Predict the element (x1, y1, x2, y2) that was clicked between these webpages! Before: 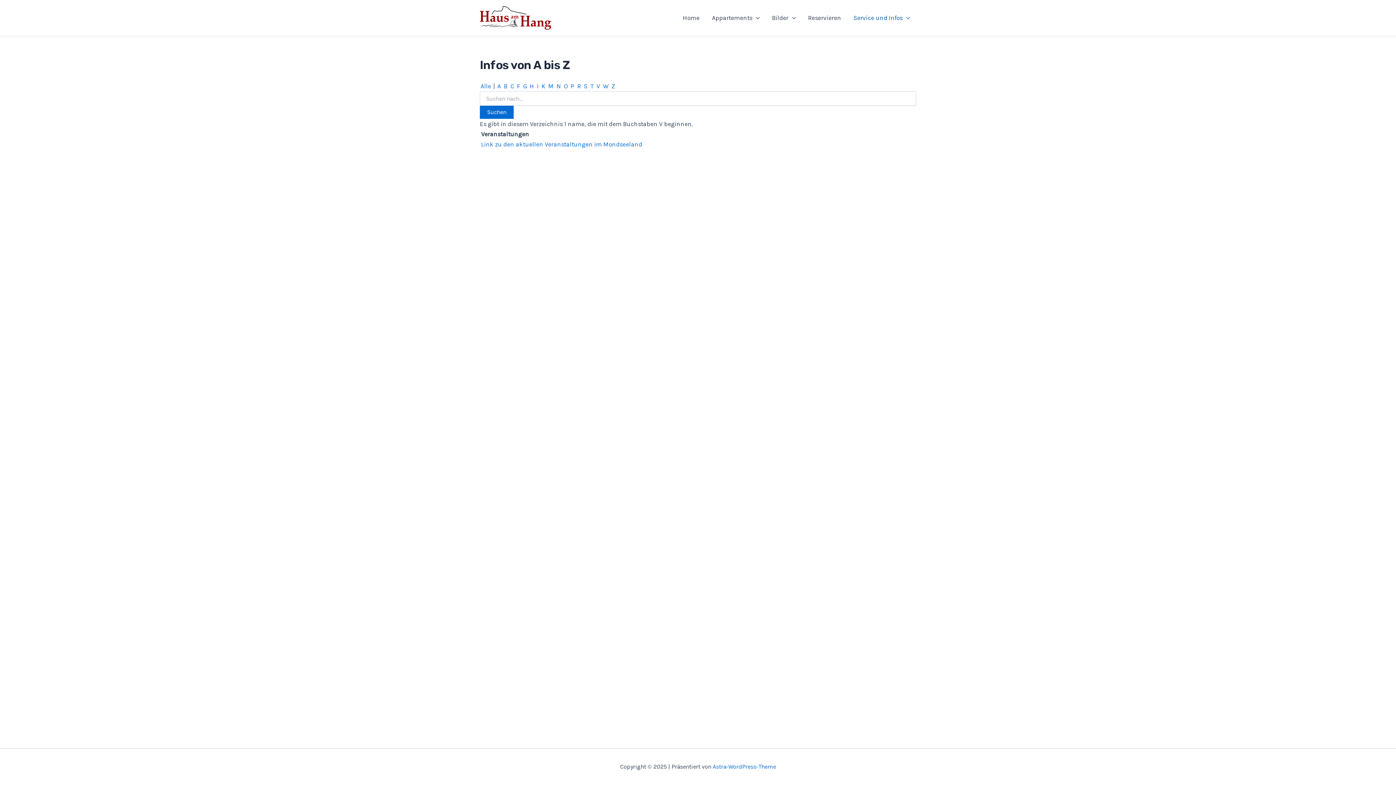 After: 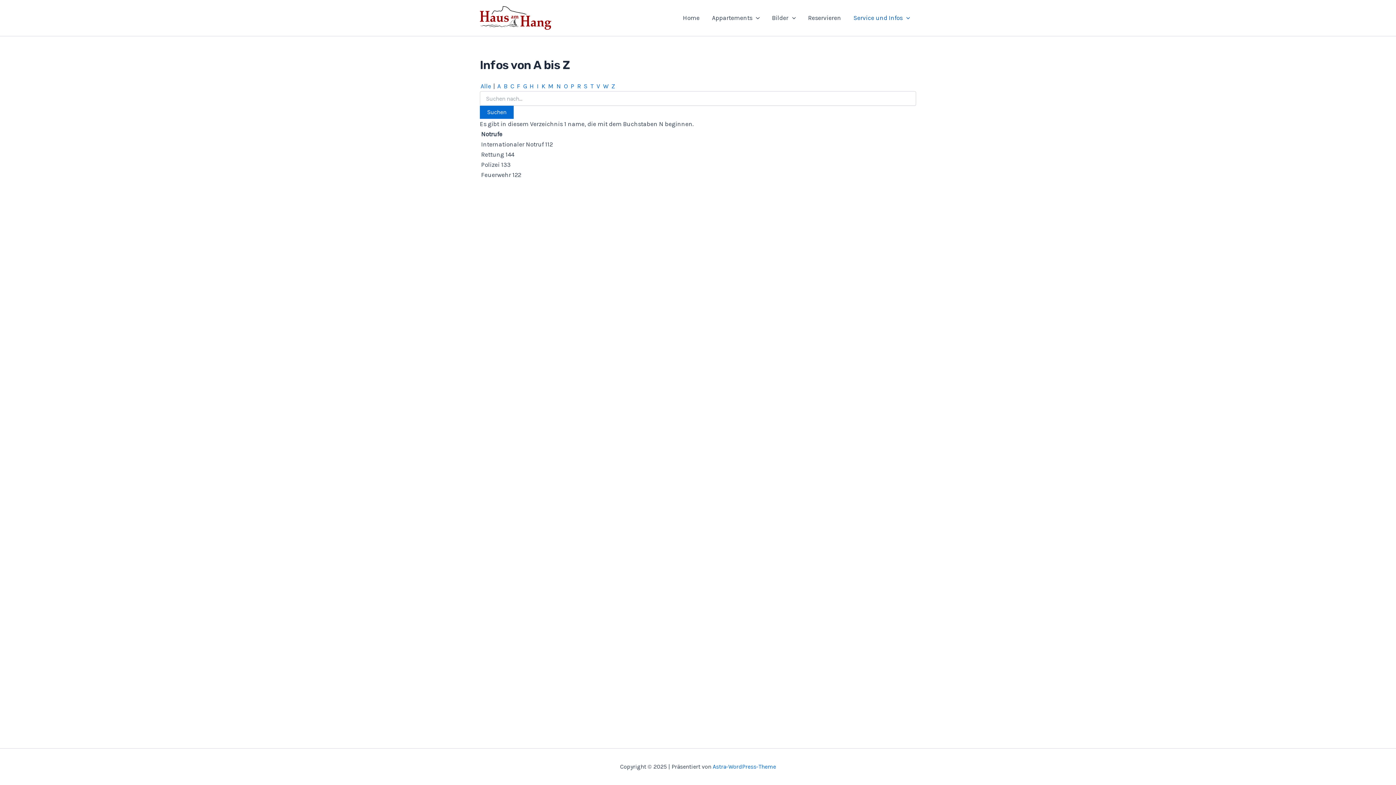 Action: label: N bbox: (556, 82, 561, 89)